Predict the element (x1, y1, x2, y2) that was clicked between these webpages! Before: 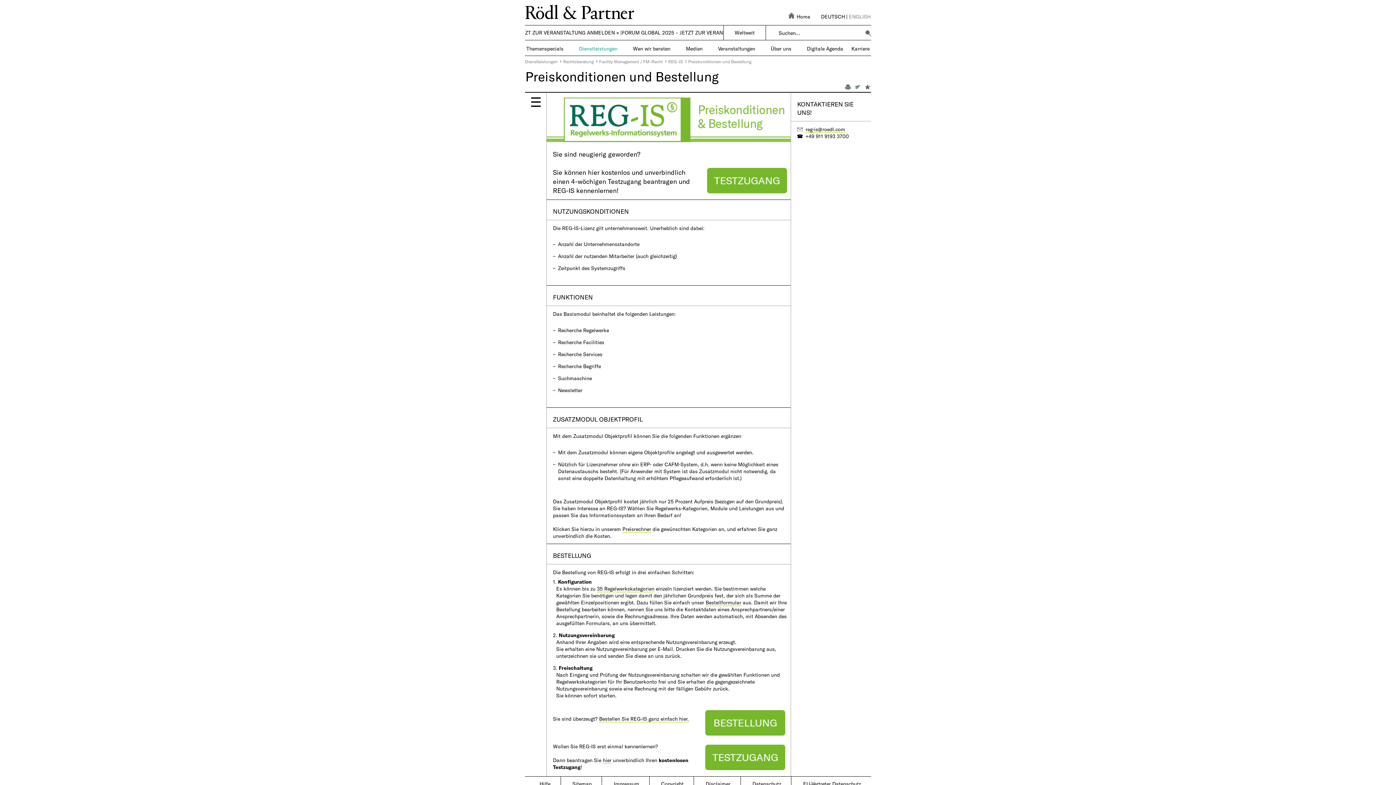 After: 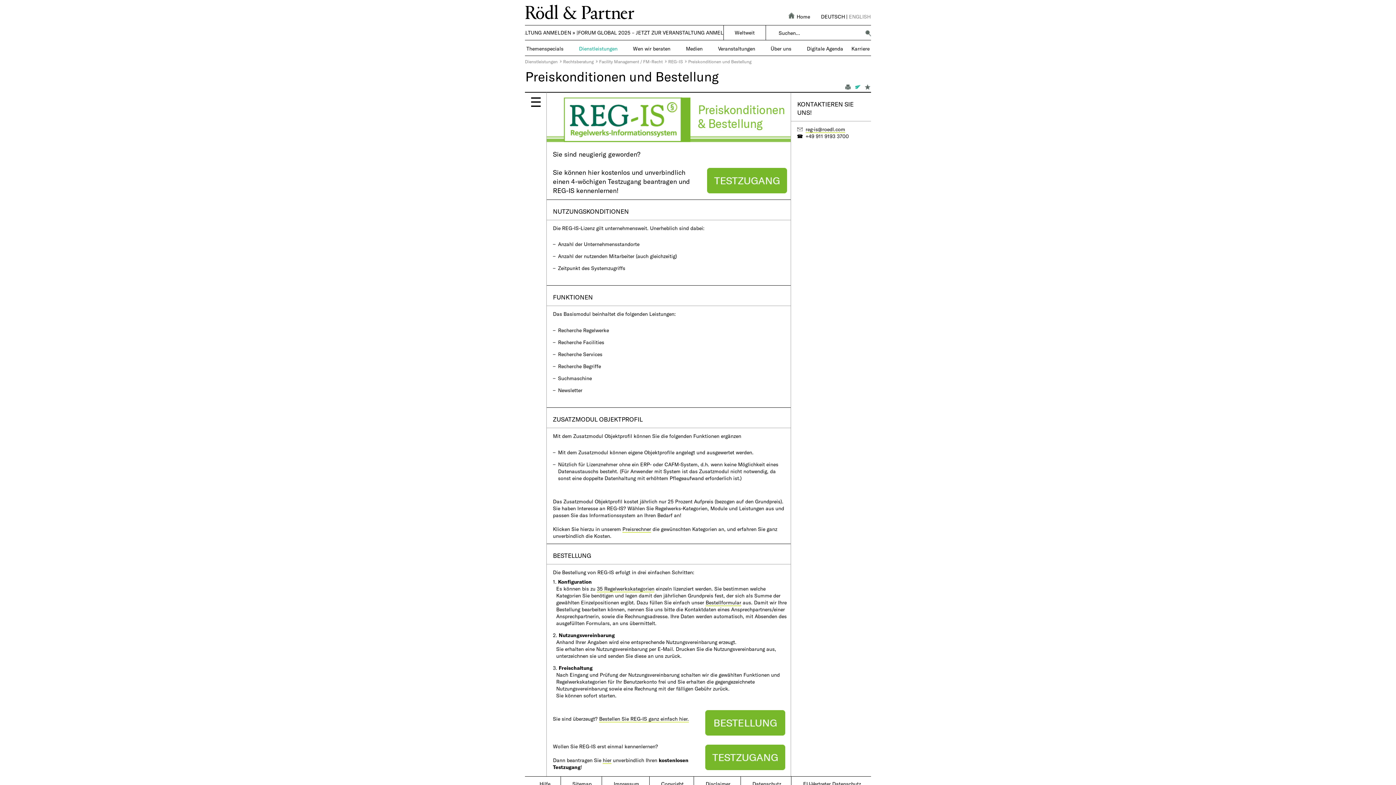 Action: bbox: (850, 84, 860, 91)